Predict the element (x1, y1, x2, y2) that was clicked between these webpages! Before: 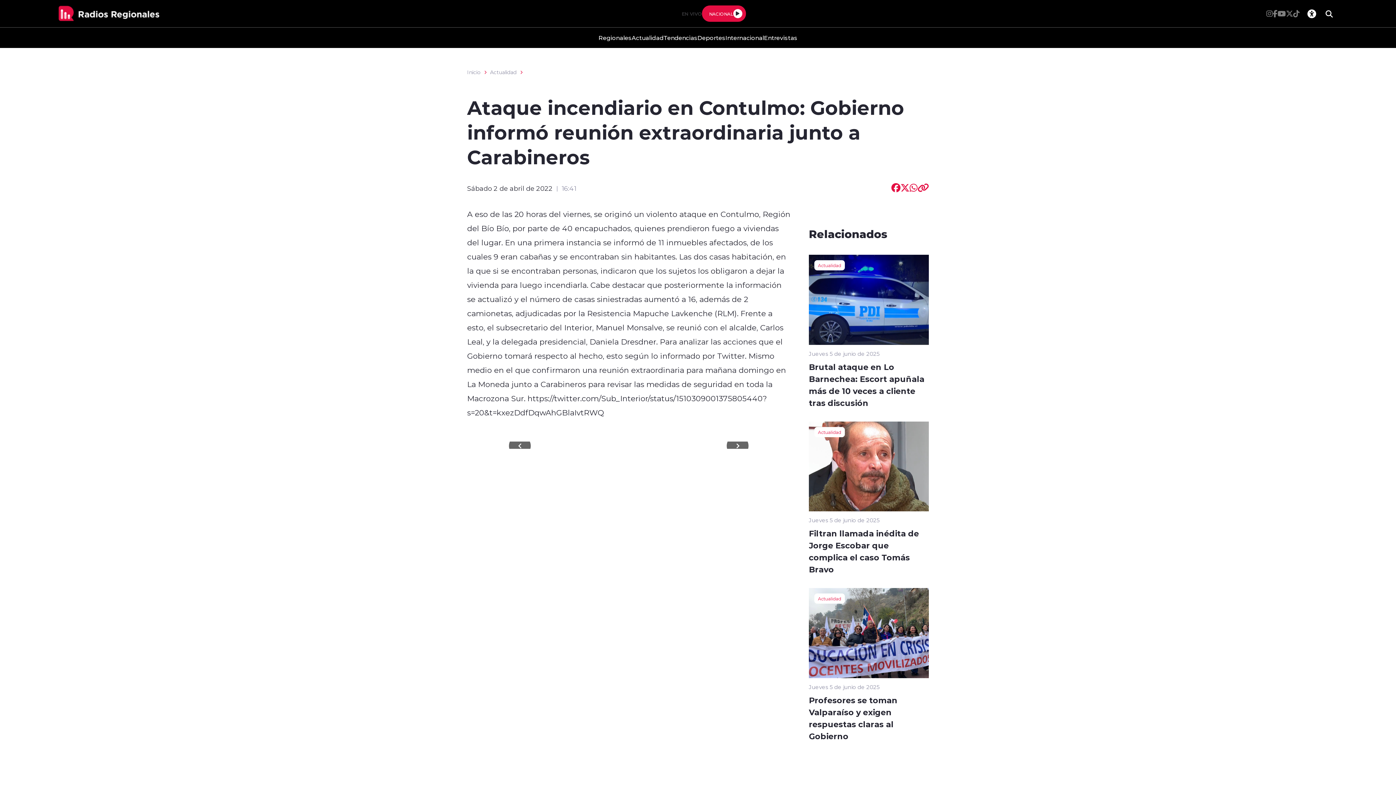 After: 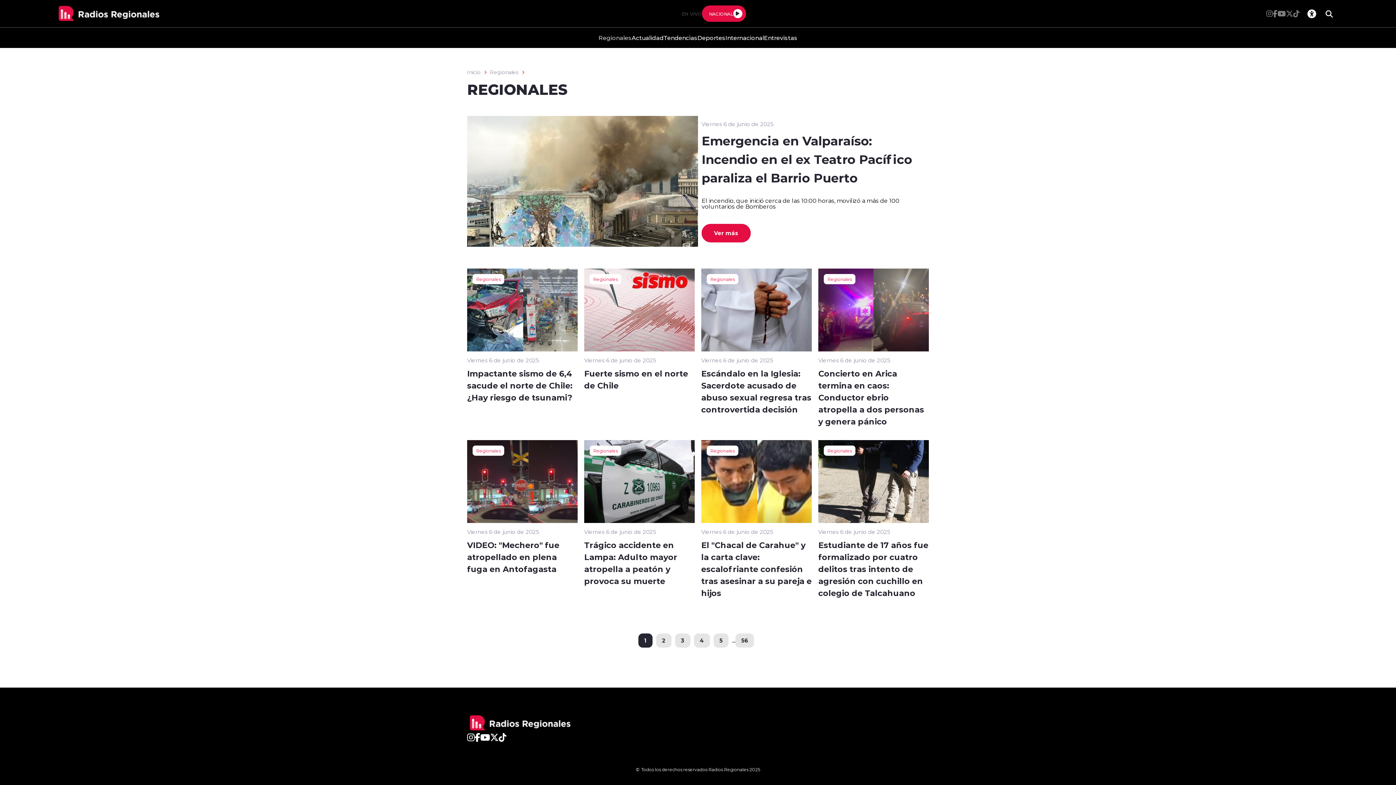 Action: bbox: (598, 27, 631, 48) label: Regionales